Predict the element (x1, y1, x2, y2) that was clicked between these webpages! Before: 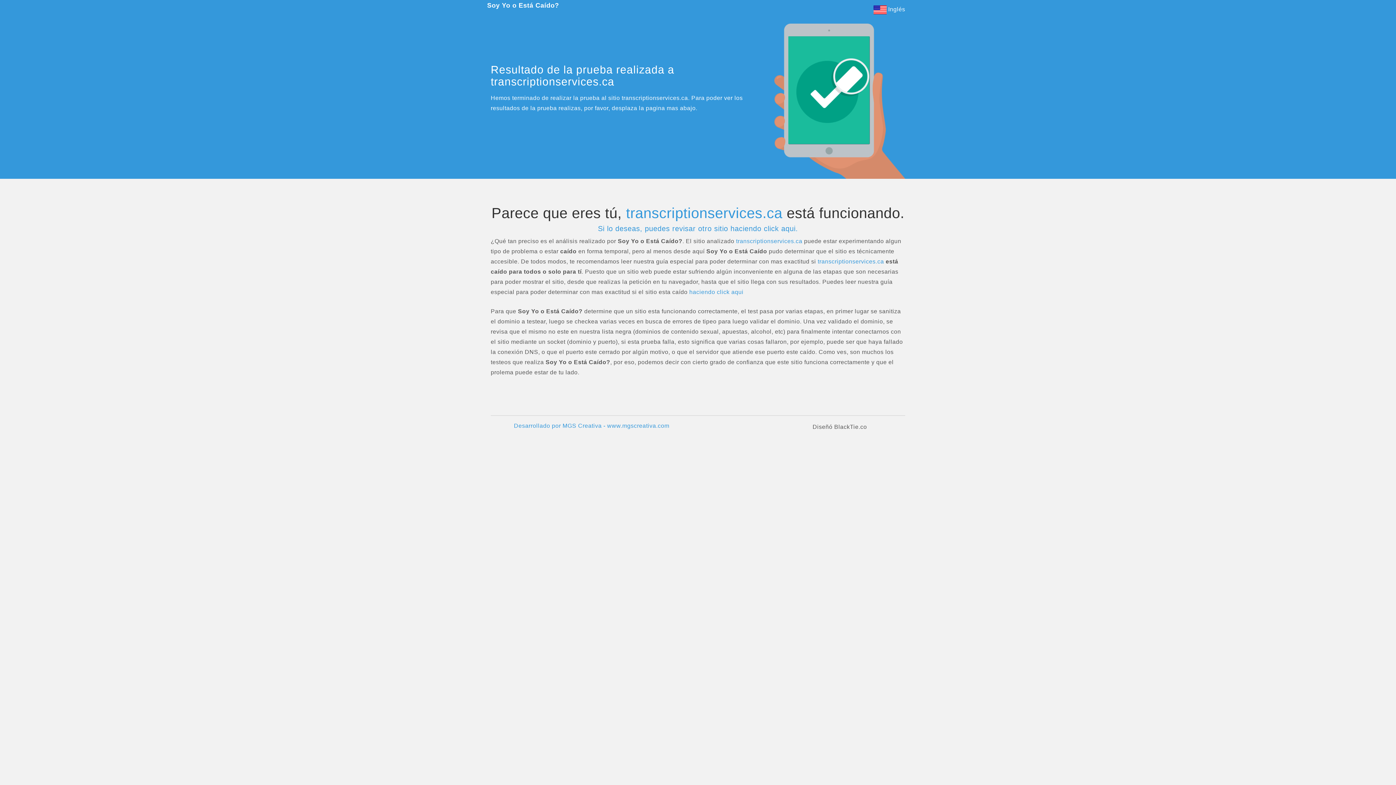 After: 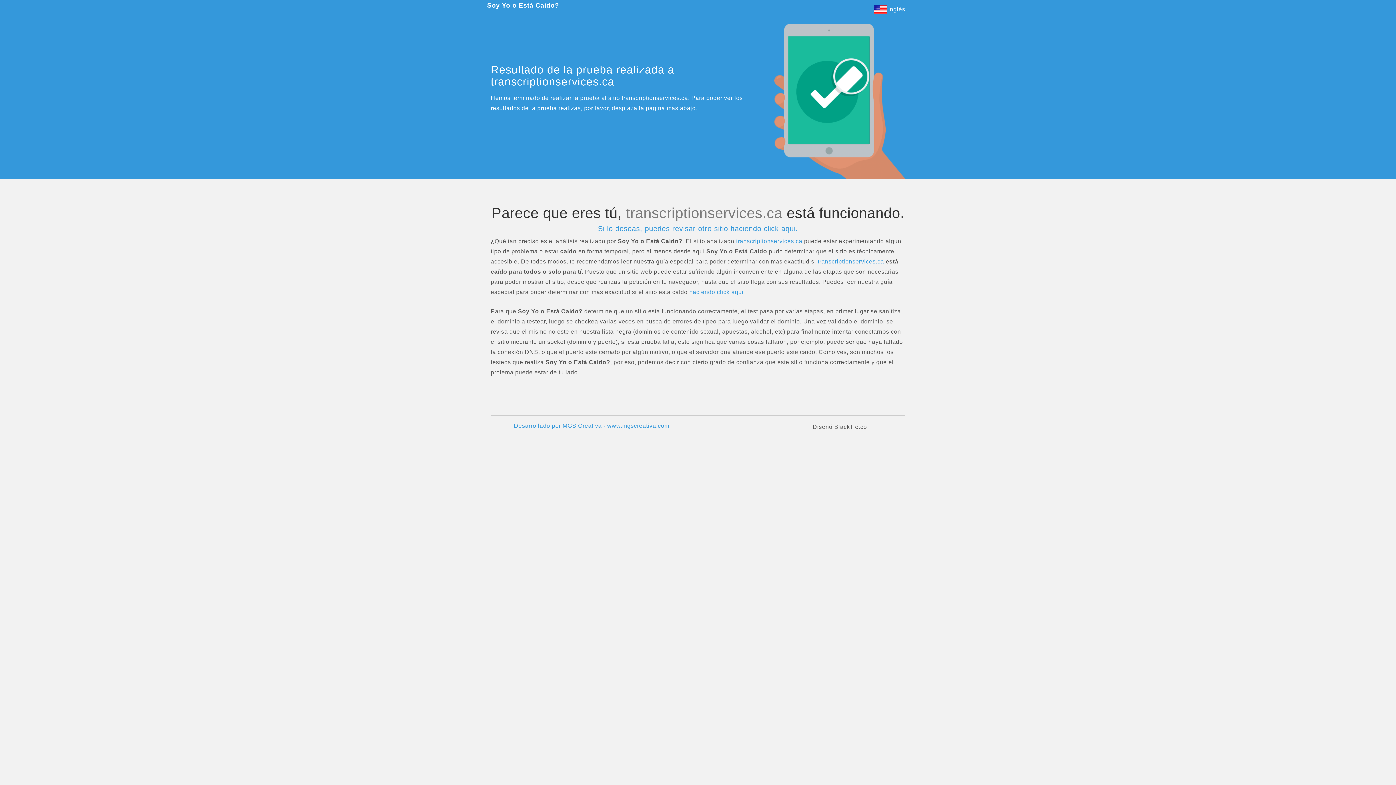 Action: label: transcriptionservices.ca bbox: (626, 204, 782, 220)